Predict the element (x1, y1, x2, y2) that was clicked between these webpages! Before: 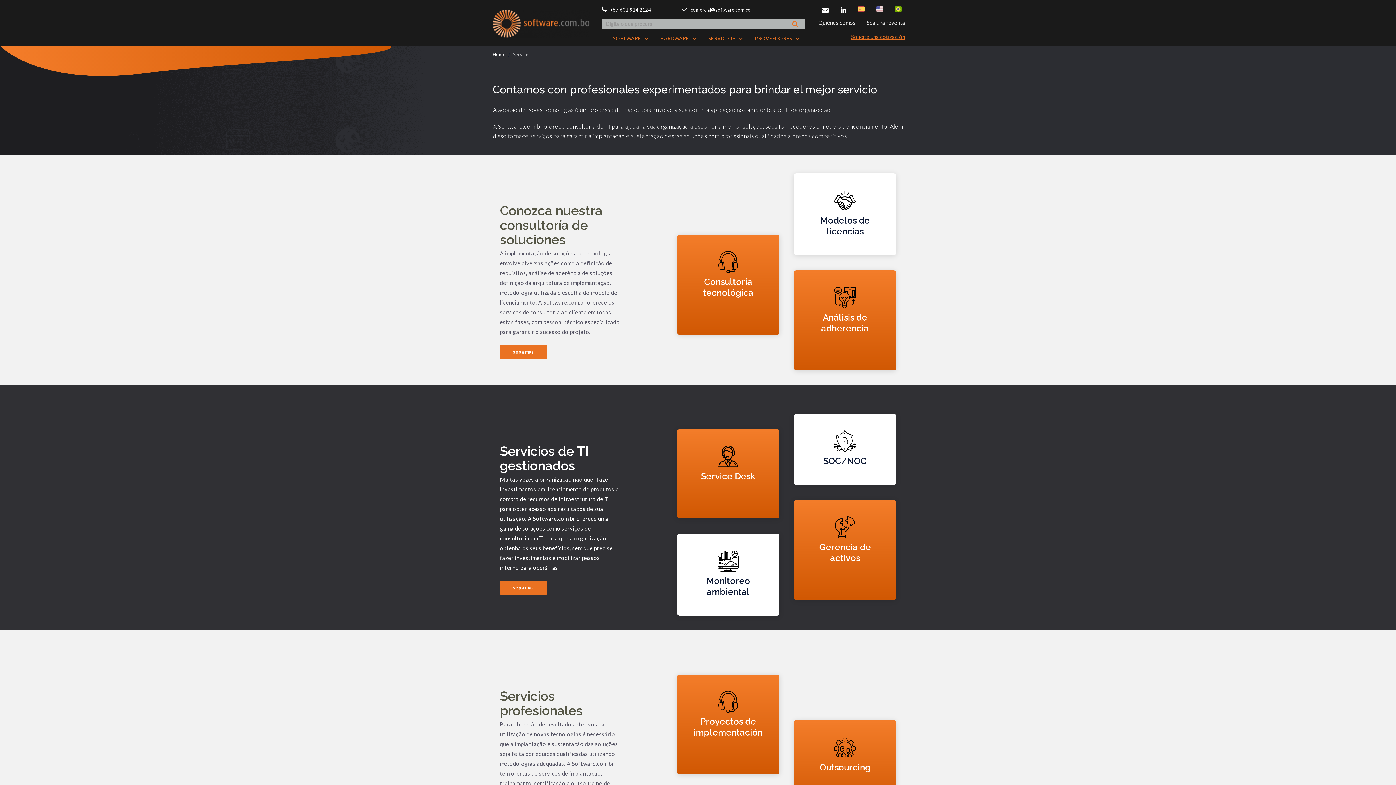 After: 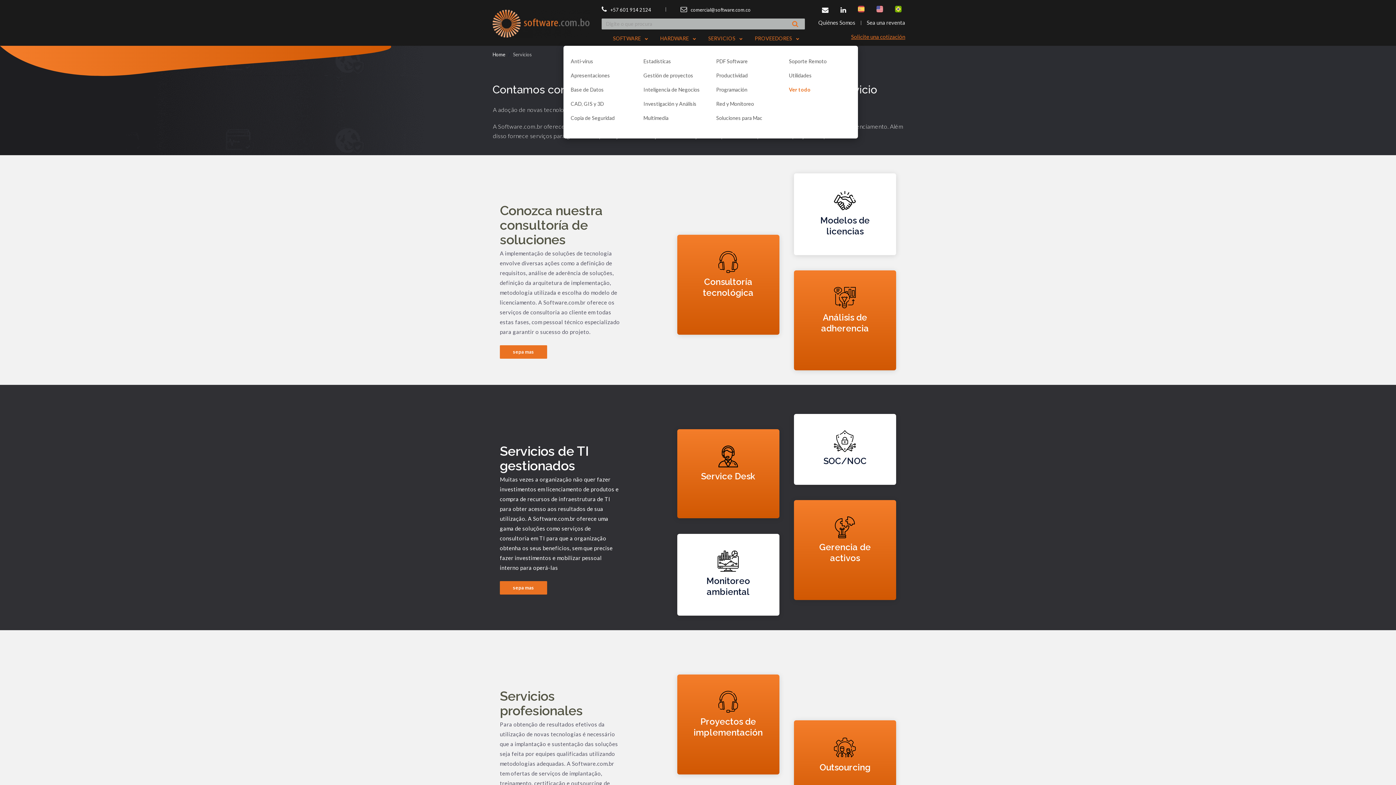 Action: label: SOFTWARE  bbox: (607, 31, 653, 45)